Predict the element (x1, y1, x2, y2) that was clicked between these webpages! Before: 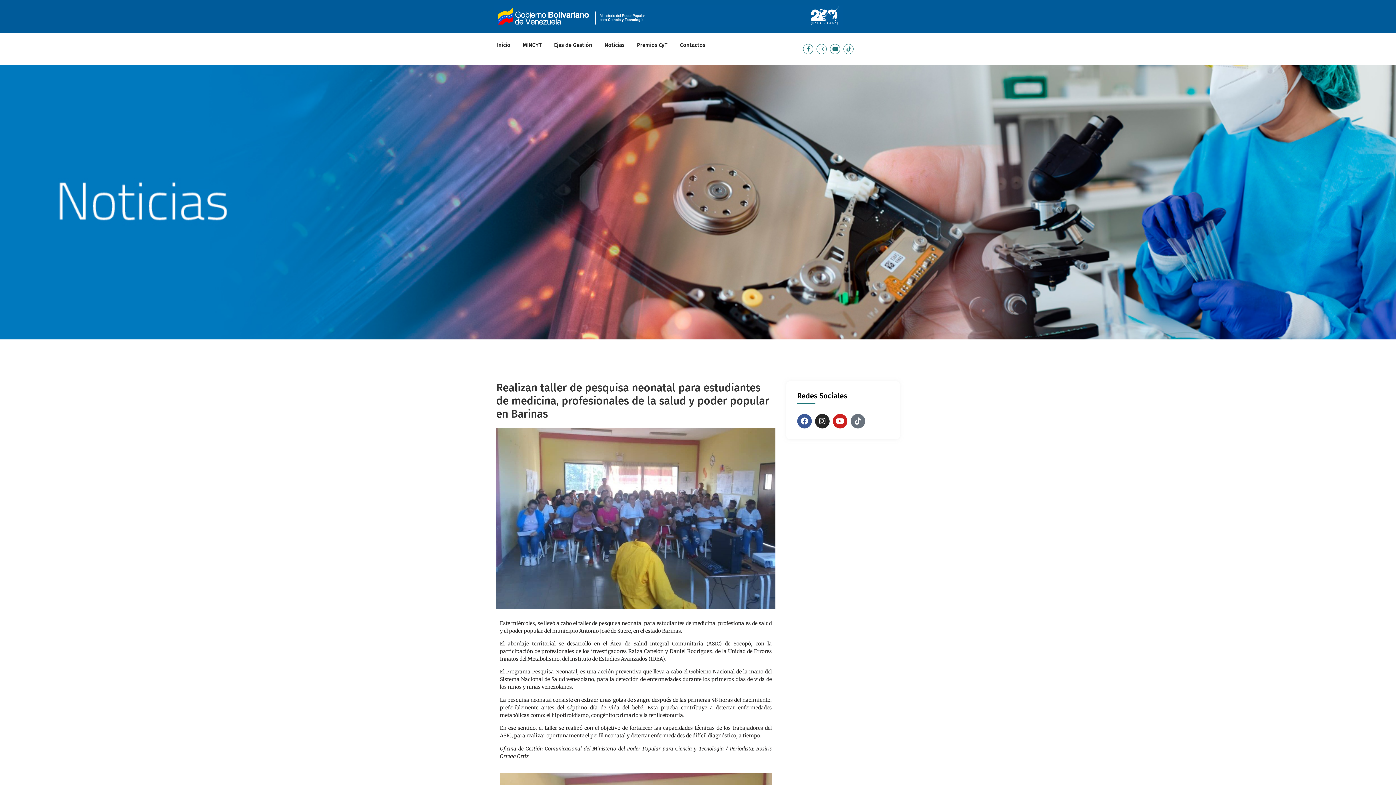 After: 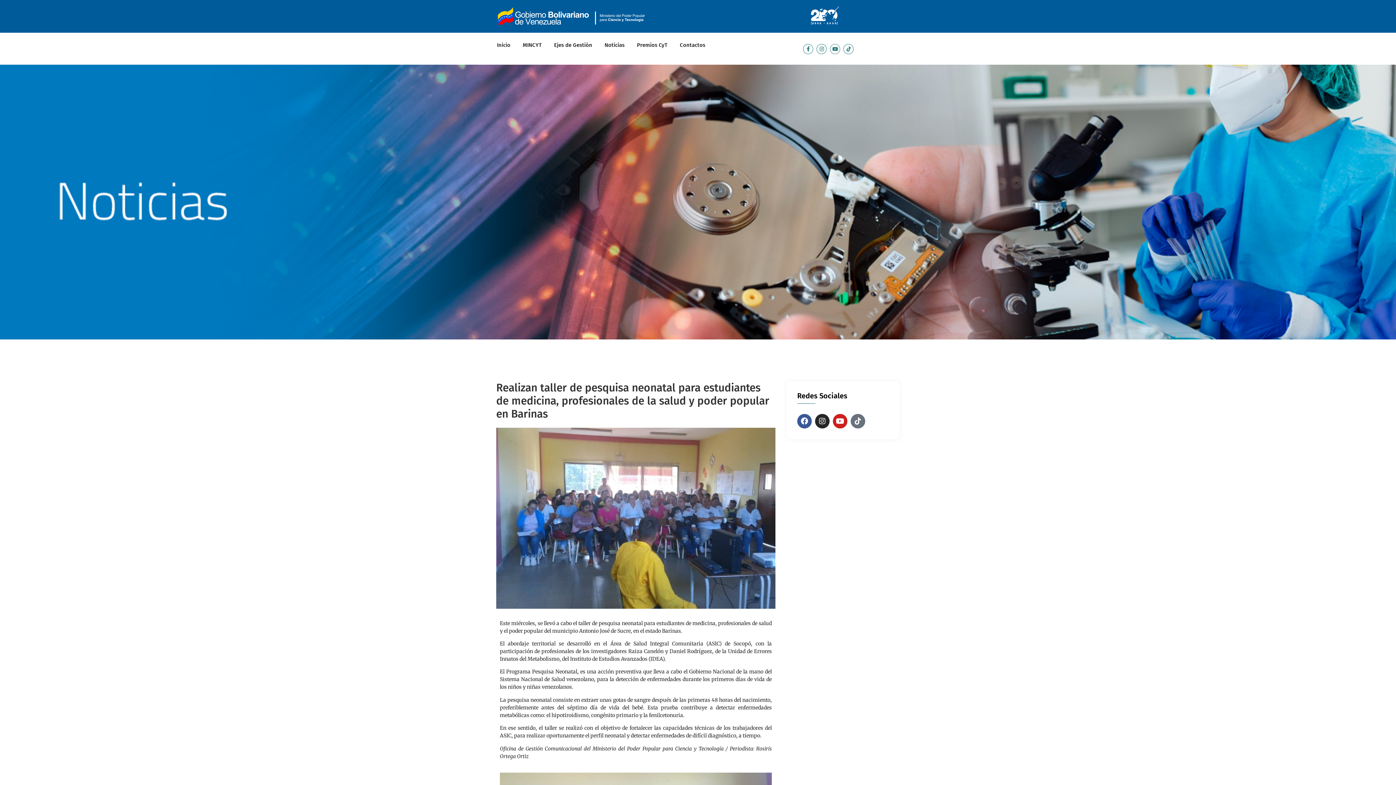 Action: label: Youtube bbox: (830, 43, 840, 54)